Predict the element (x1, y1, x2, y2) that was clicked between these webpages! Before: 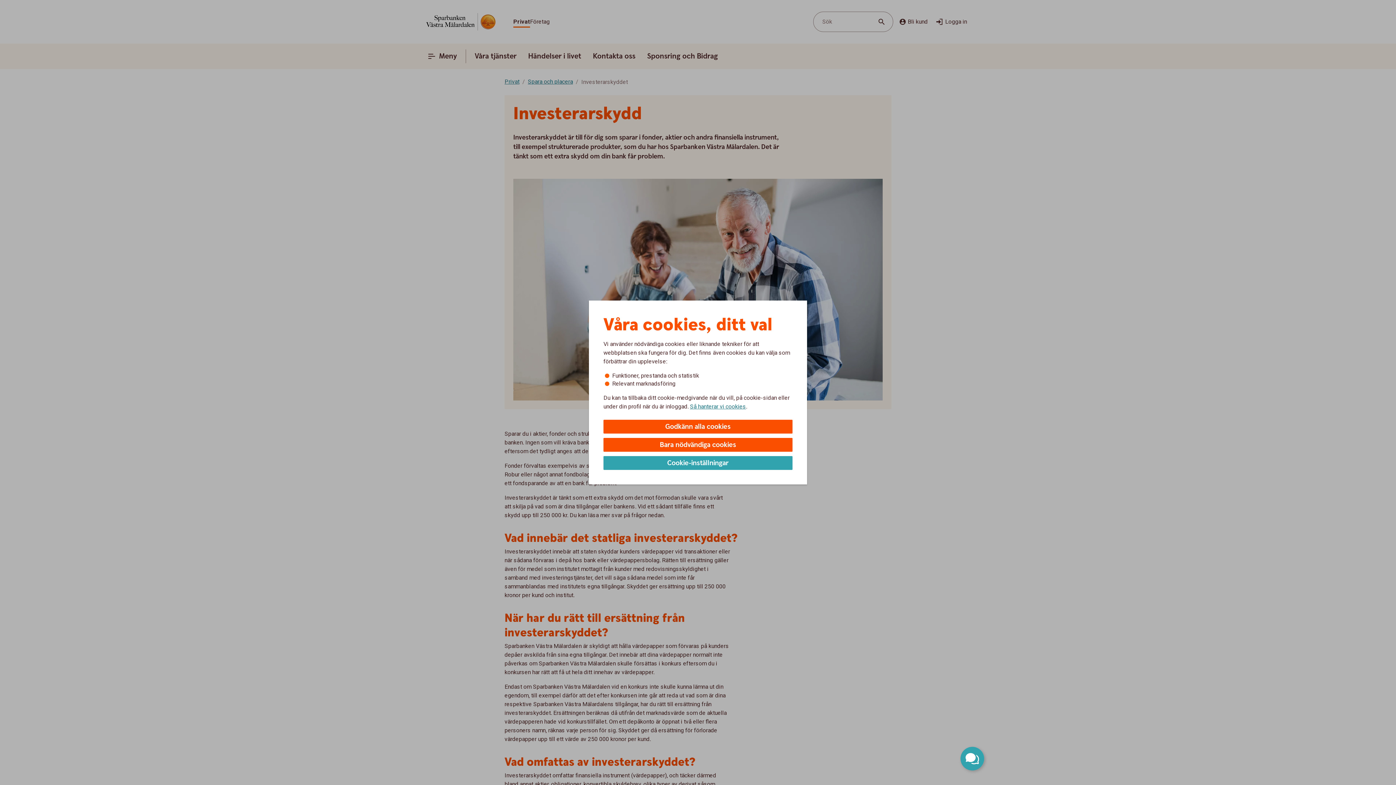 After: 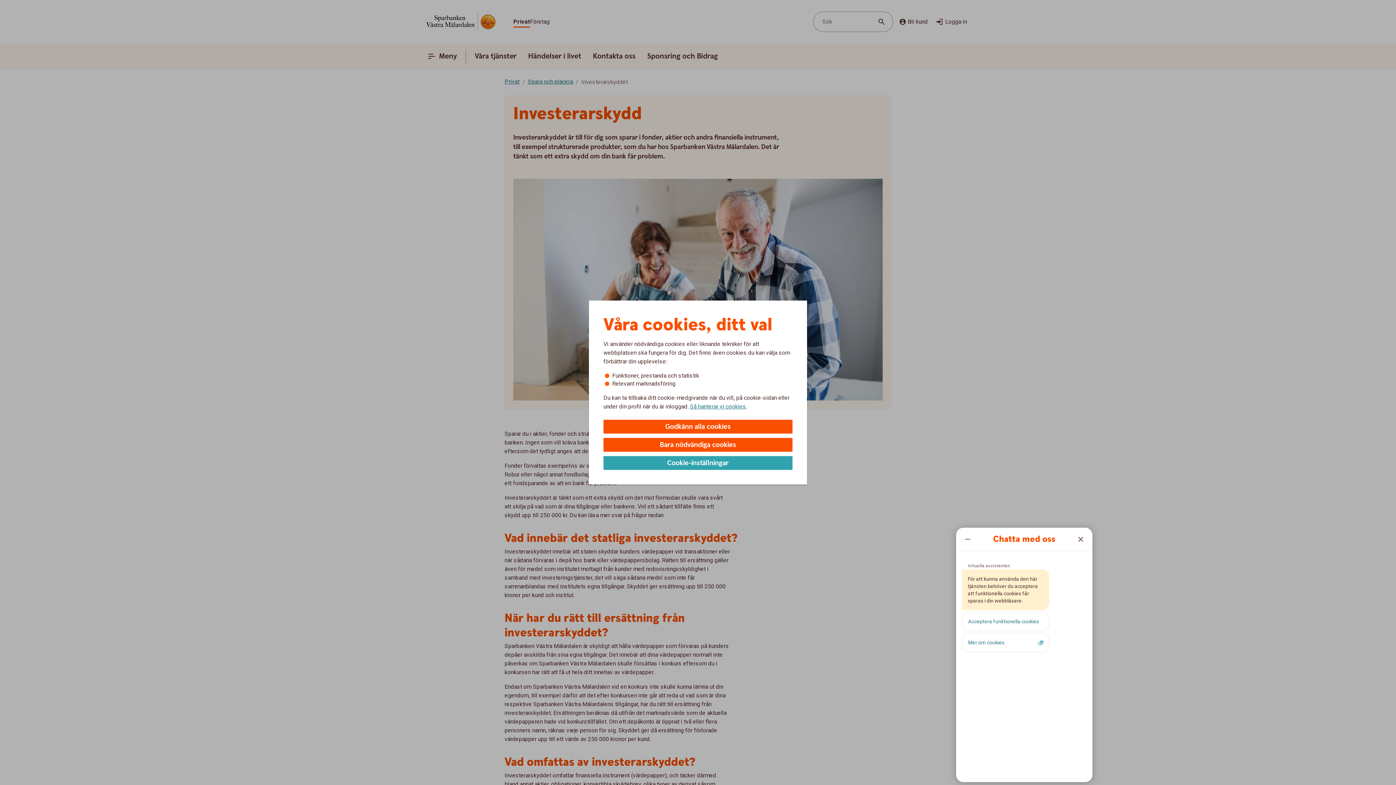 Action: bbox: (960, 747, 984, 770) label: Öppna chatt